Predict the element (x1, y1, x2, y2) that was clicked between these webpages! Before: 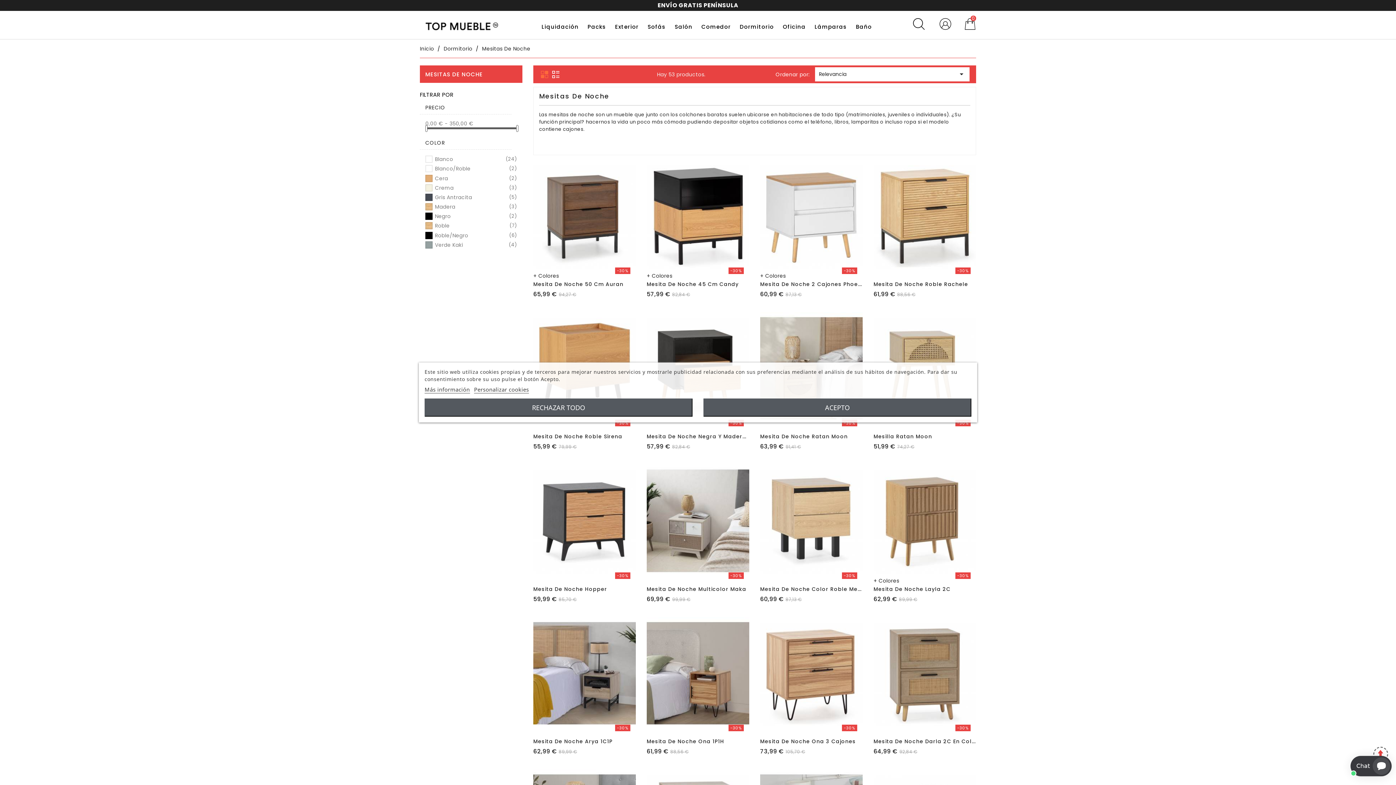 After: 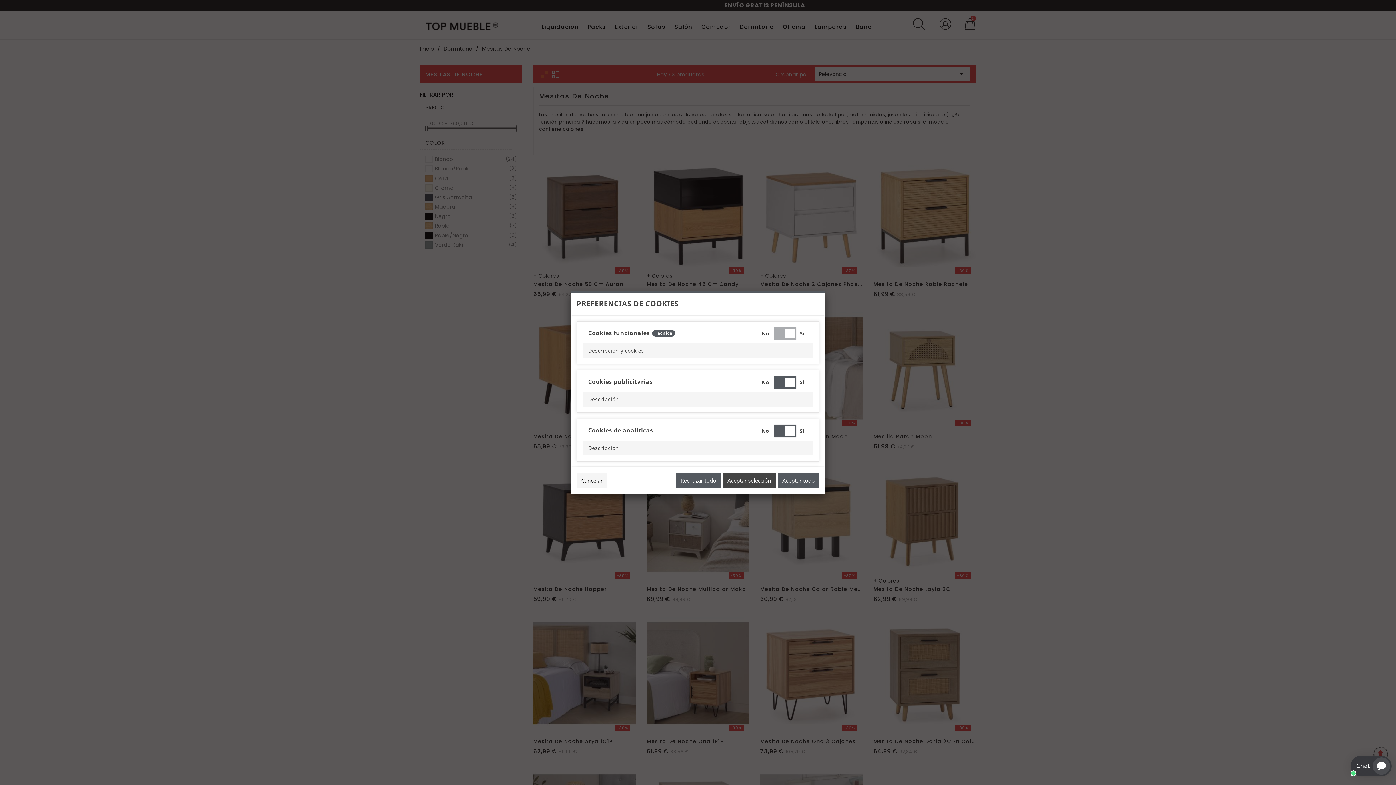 Action: bbox: (474, 386, 529, 393) label: Personalizar cookies